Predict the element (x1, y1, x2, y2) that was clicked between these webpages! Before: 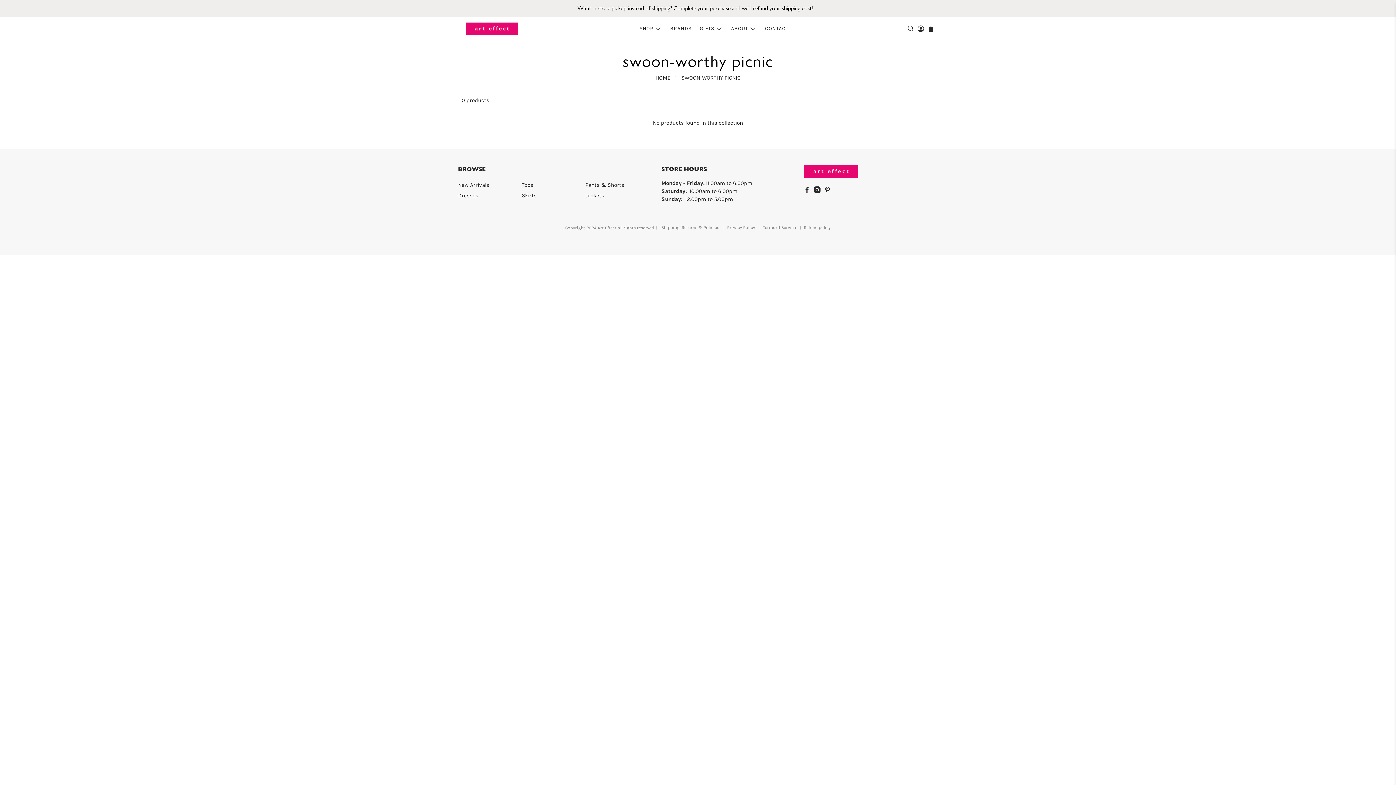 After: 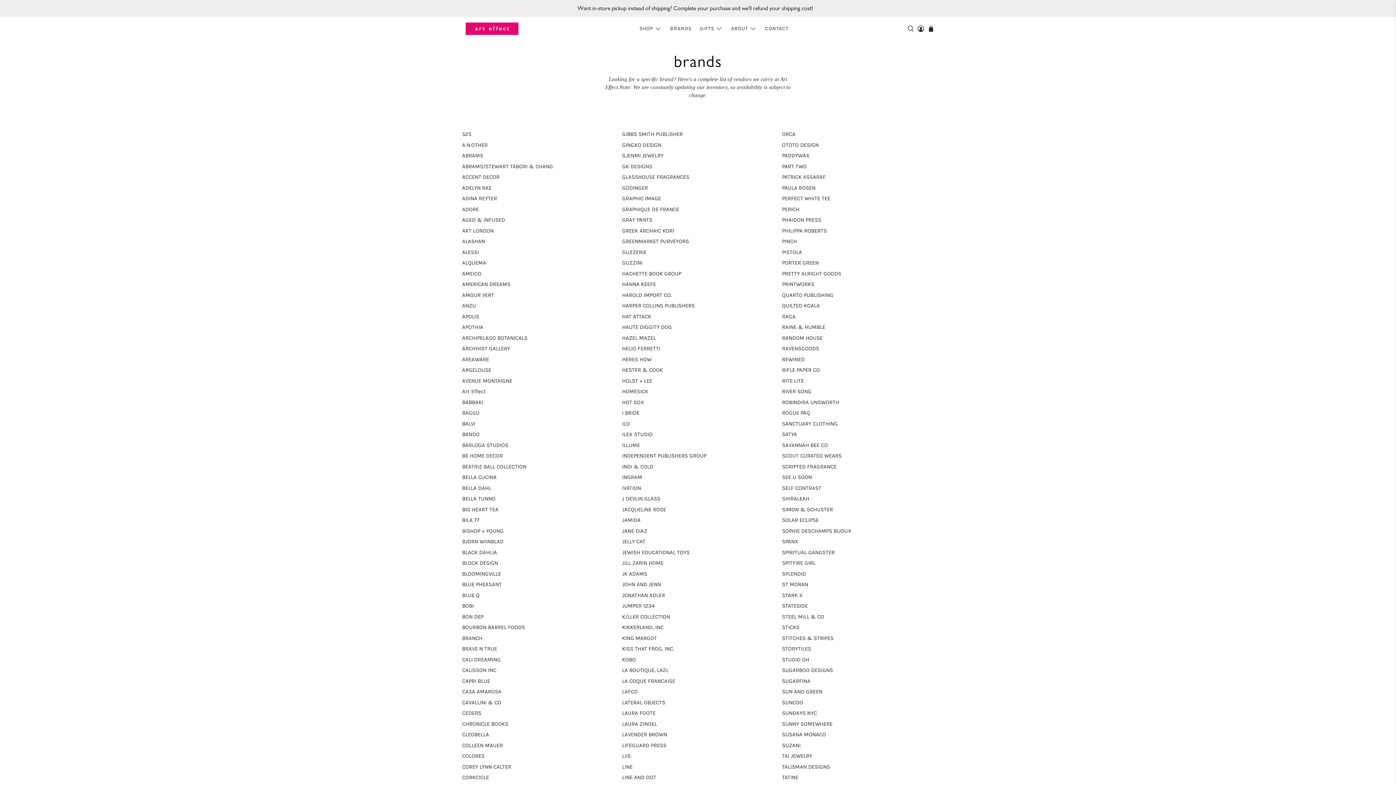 Action: bbox: (666, 19, 695, 37) label: BRANDS